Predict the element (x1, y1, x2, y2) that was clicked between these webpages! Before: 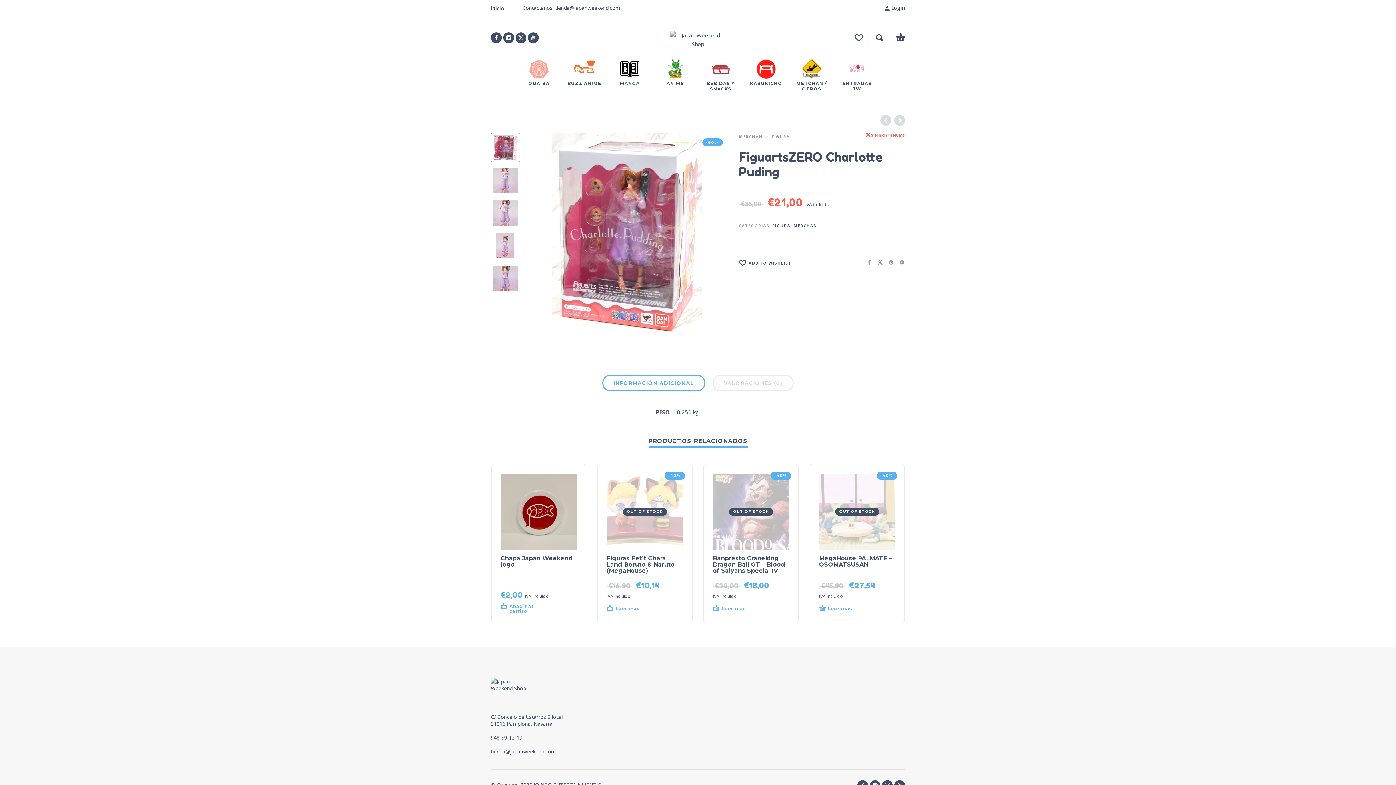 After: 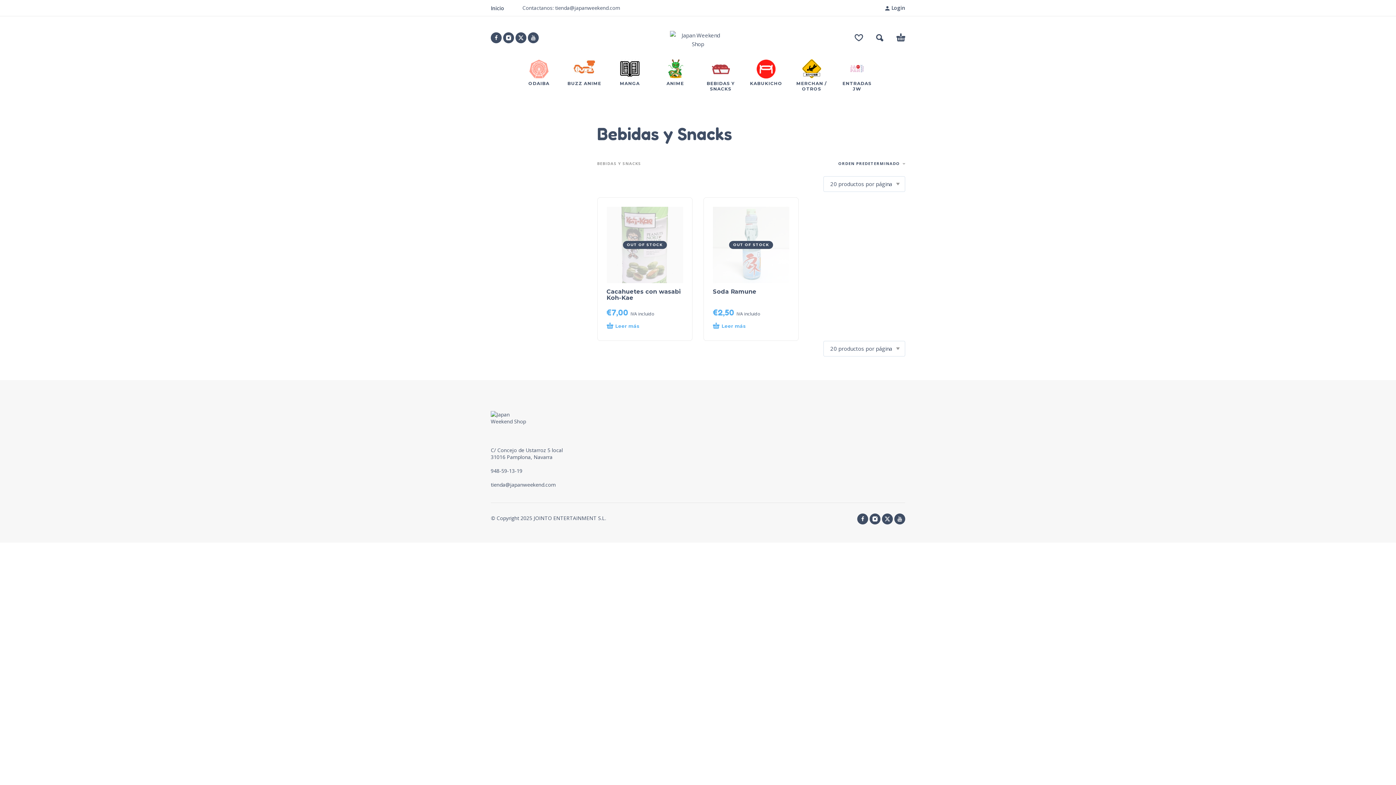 Action: label: BEBIDAS Y SNACKS bbox: (701, 65, 740, 97)